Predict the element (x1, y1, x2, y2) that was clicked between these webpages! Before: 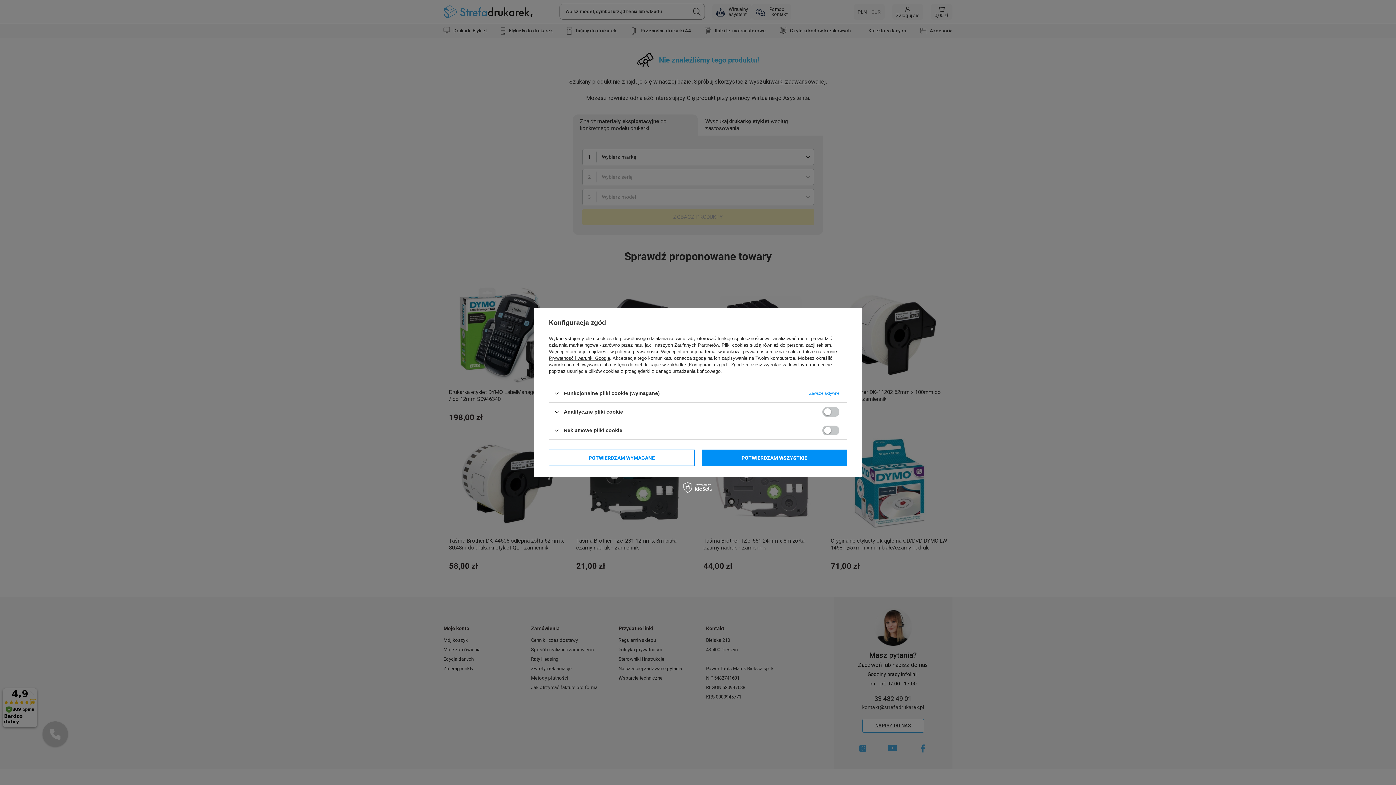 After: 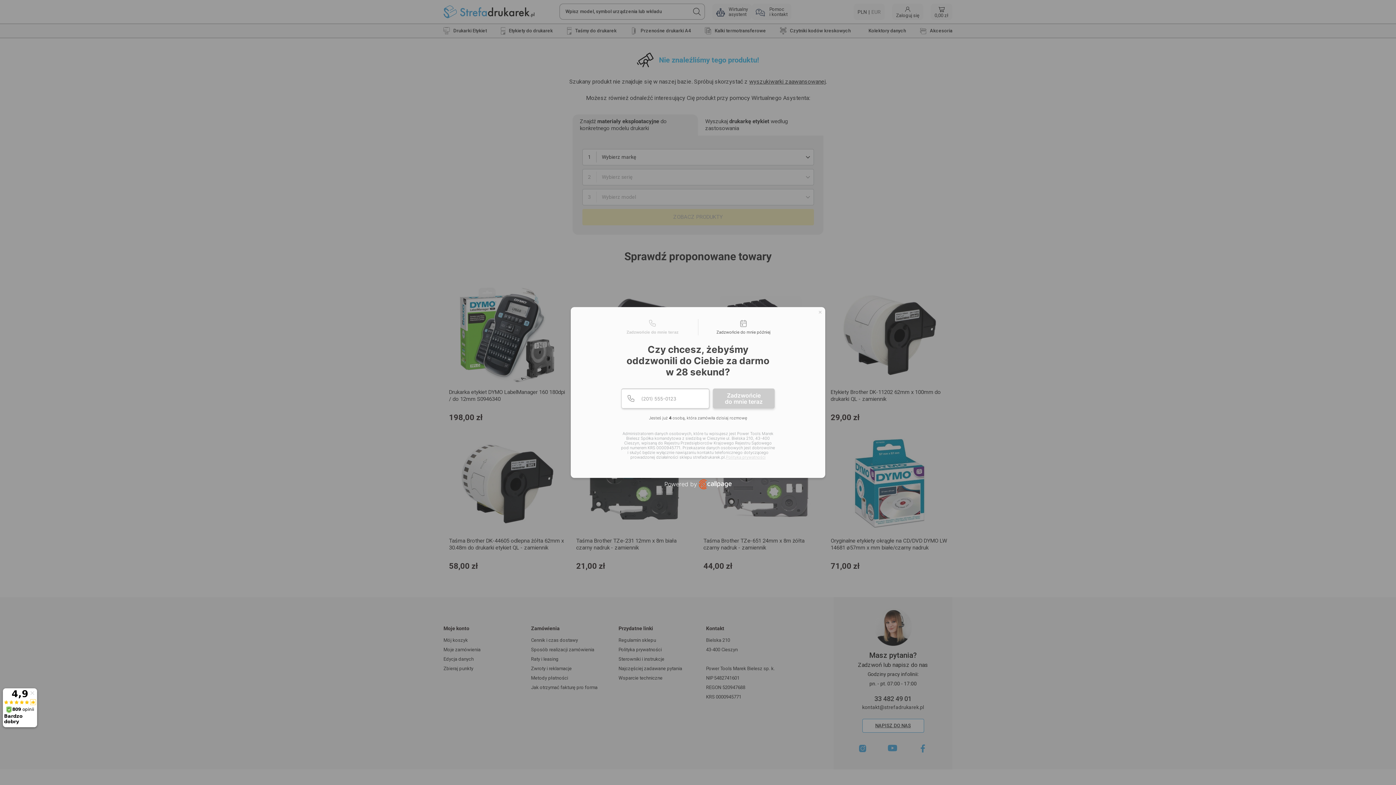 Action: bbox: (702, 449, 847, 466) label: POTWIERDZAM WSZYSTKIE